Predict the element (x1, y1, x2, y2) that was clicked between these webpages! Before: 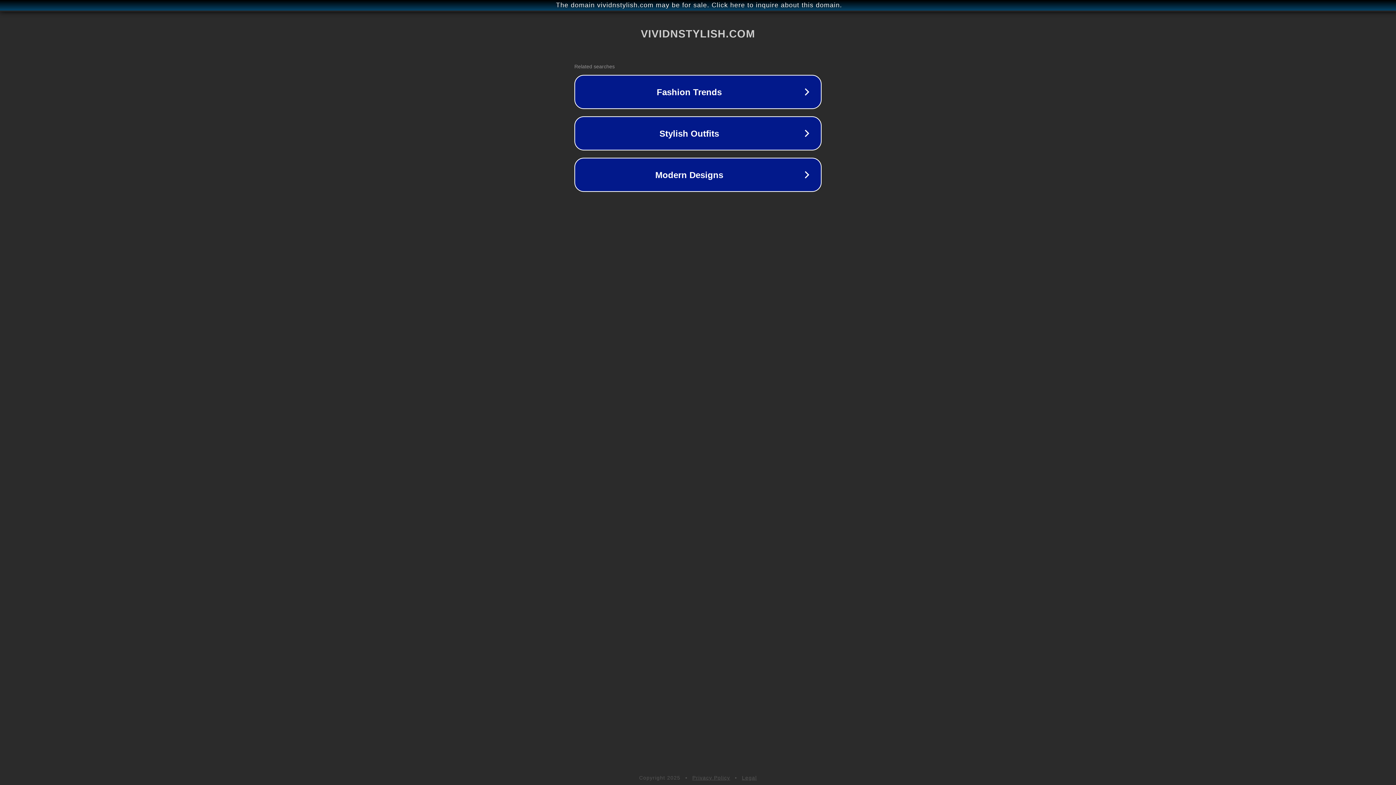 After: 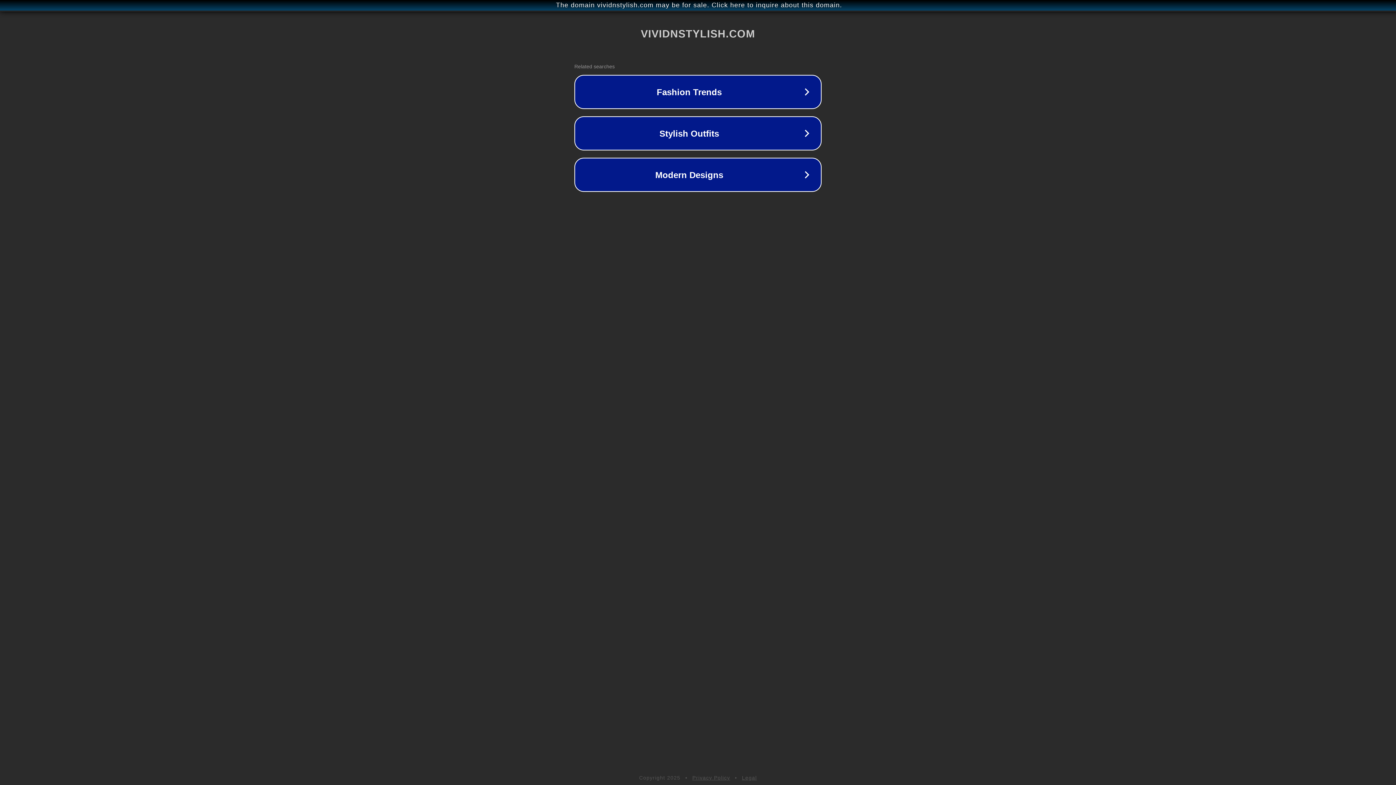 Action: bbox: (742, 775, 757, 781) label: Legal